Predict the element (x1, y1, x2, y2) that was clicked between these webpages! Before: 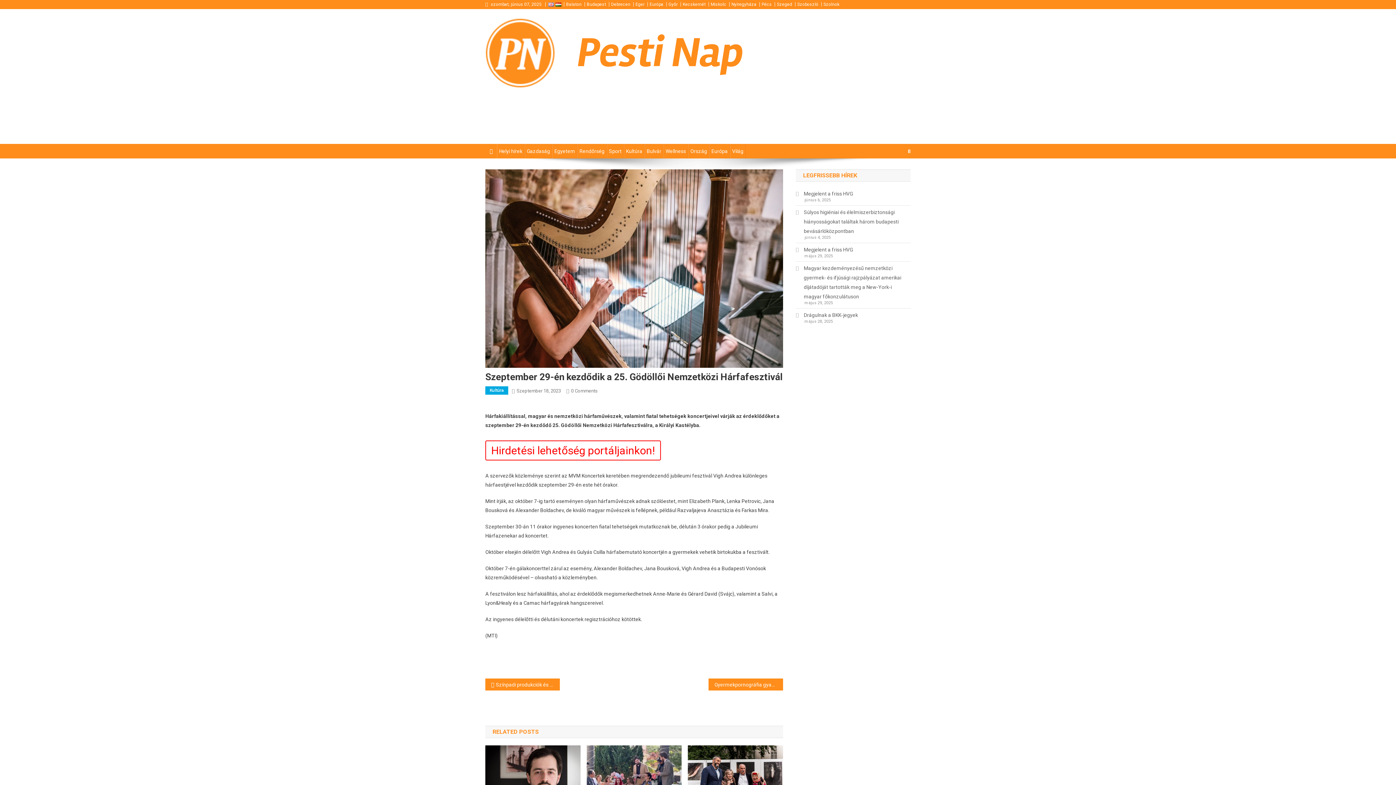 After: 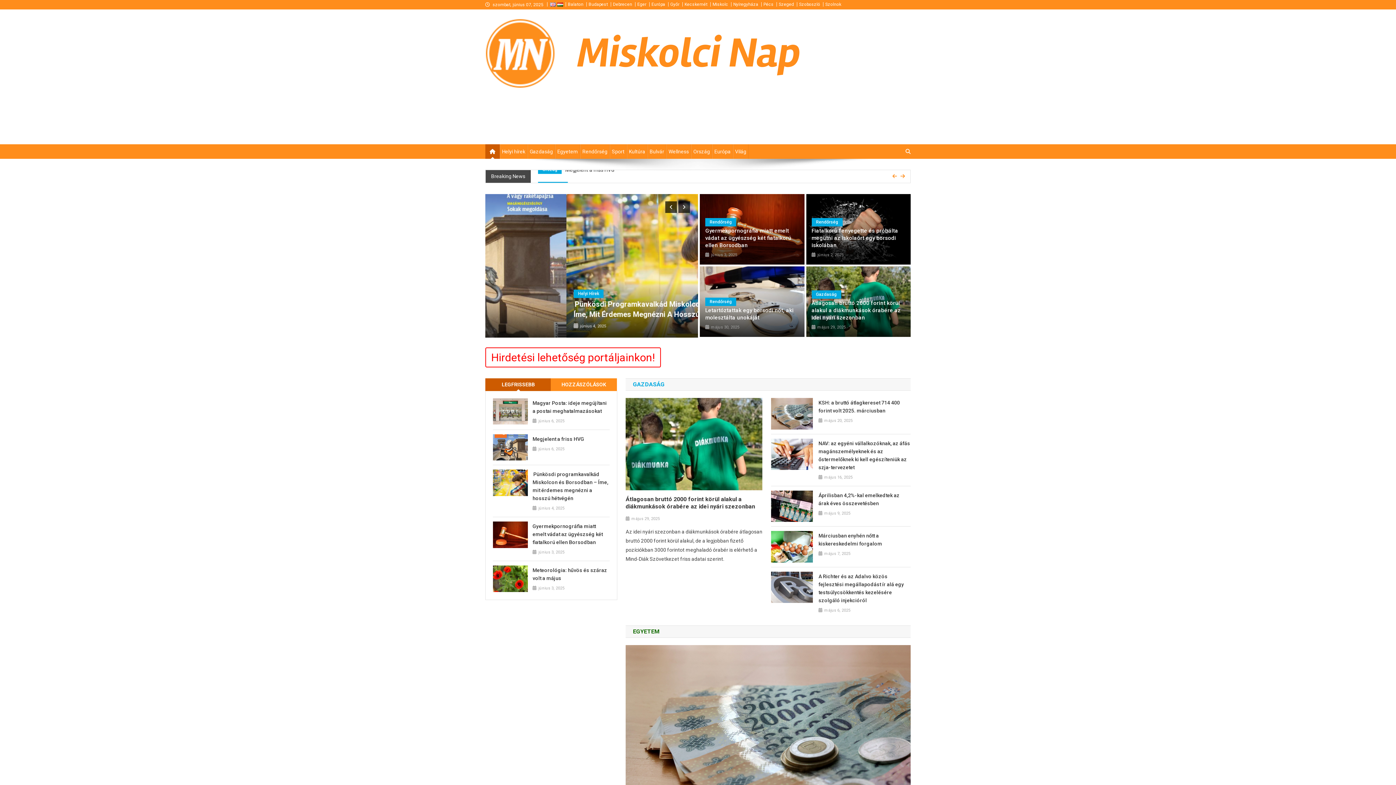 Action: label: Miskolc bbox: (710, 1, 726, 6)